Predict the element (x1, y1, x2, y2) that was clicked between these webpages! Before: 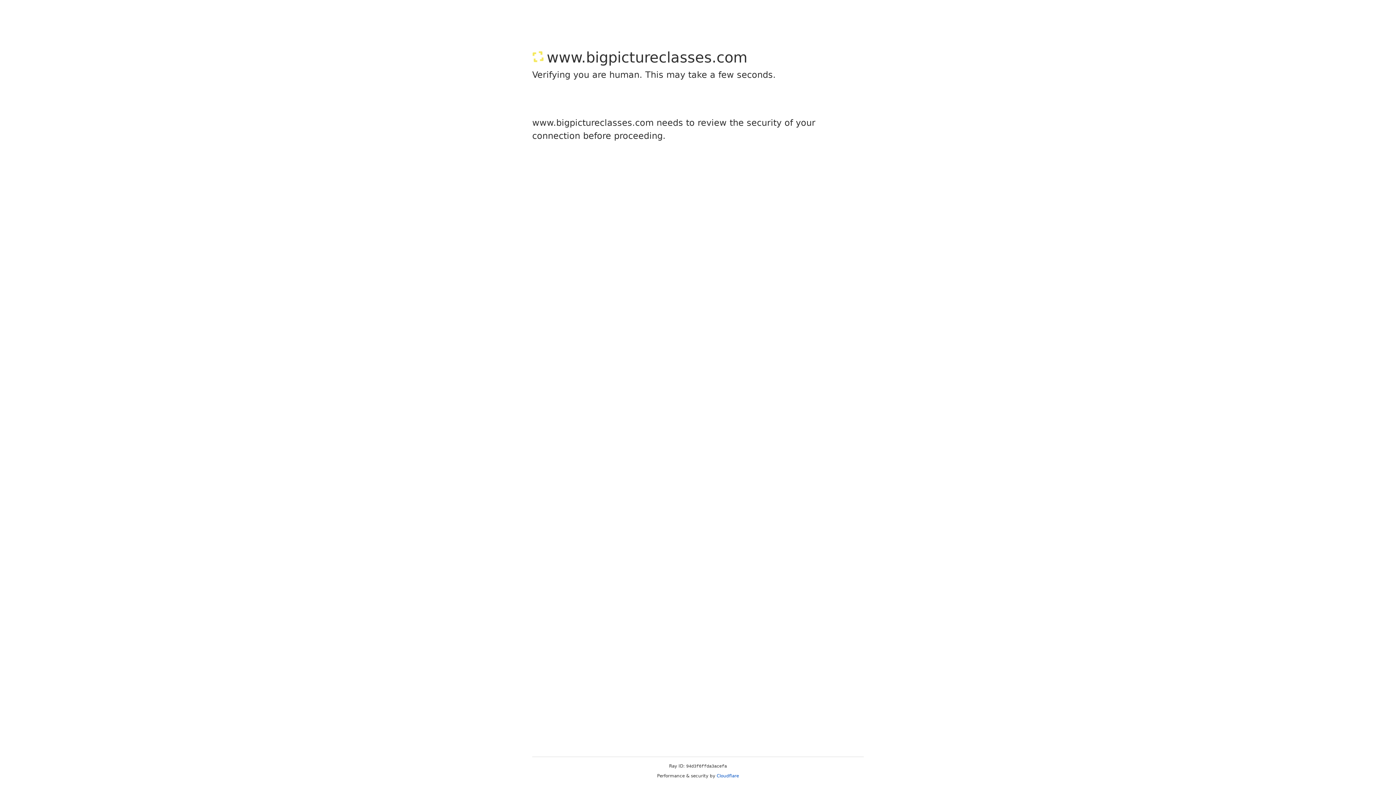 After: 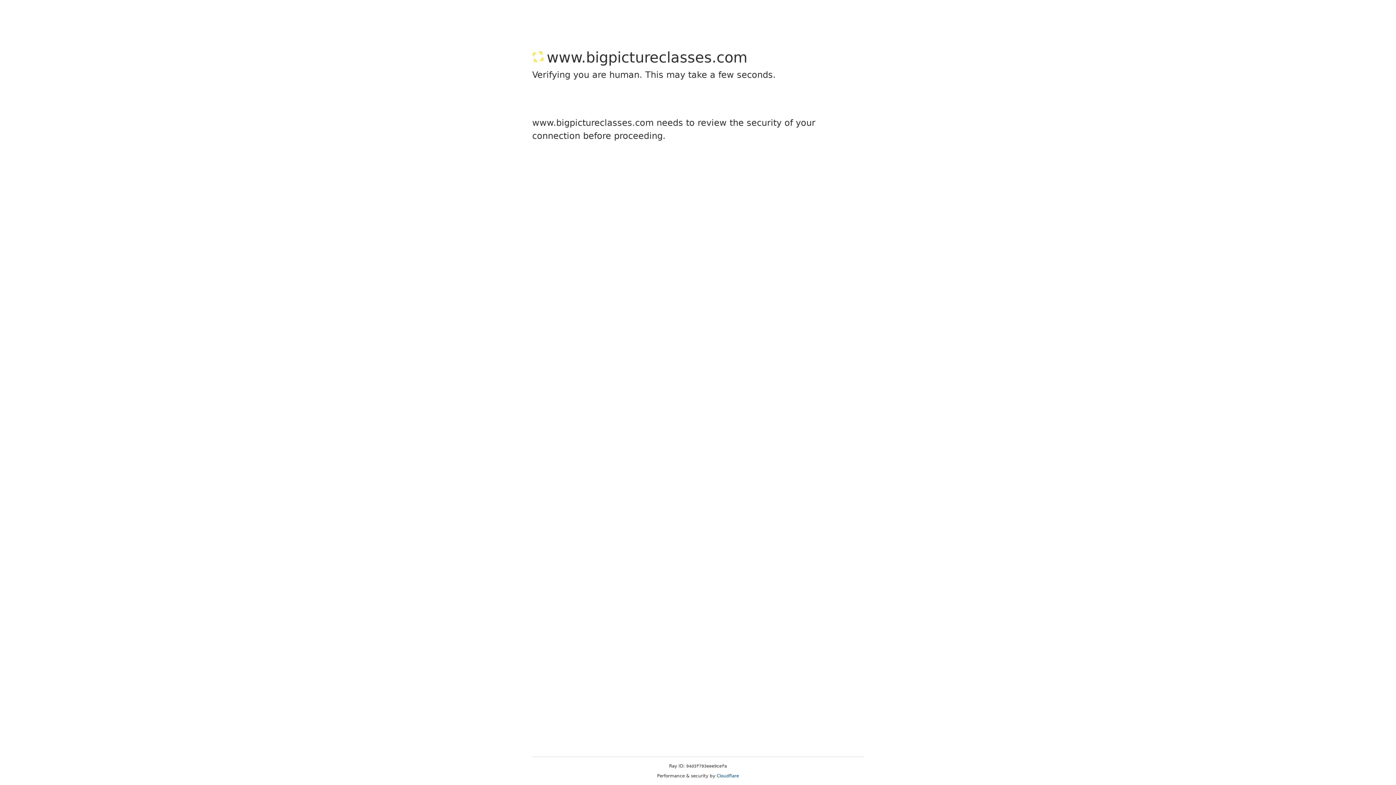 Action: bbox: (716, 773, 739, 778) label: Cloudflare